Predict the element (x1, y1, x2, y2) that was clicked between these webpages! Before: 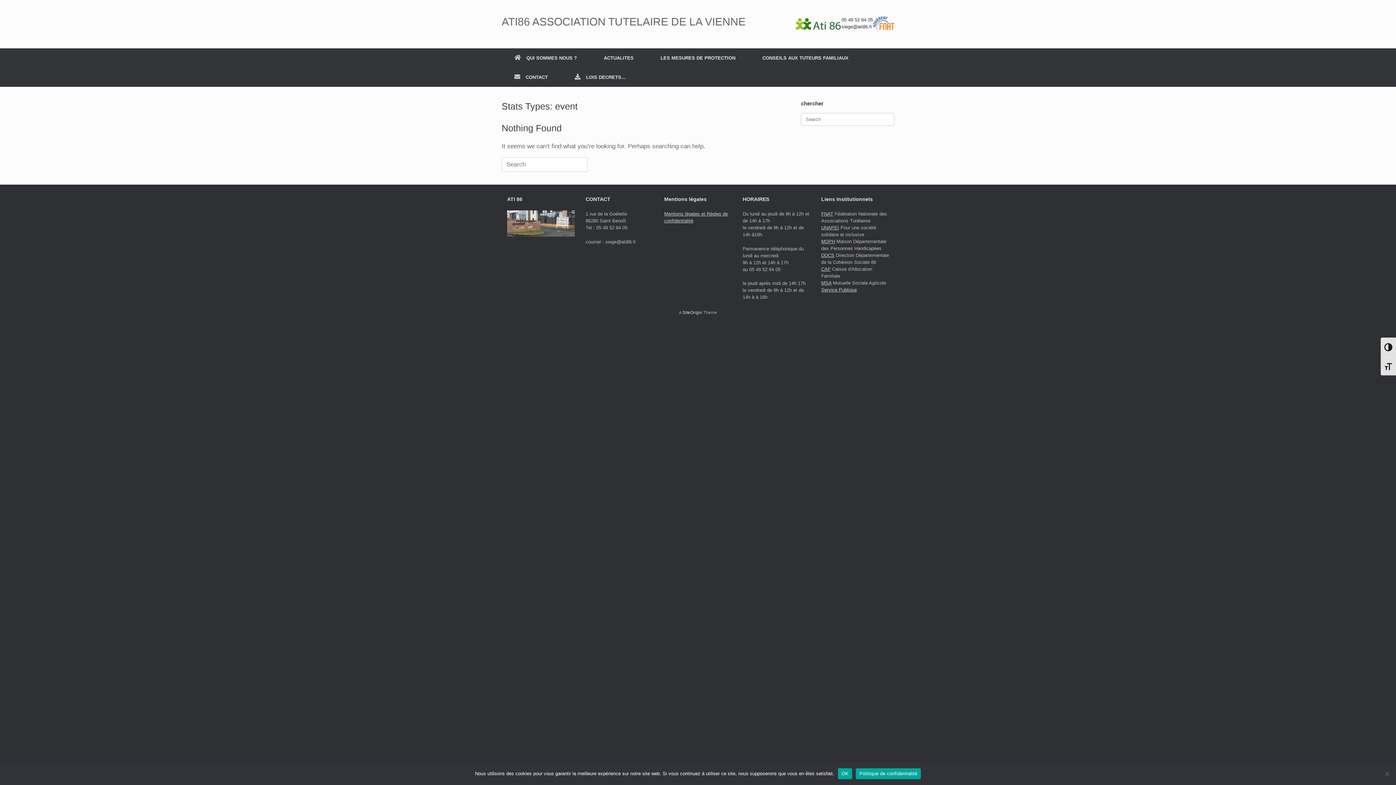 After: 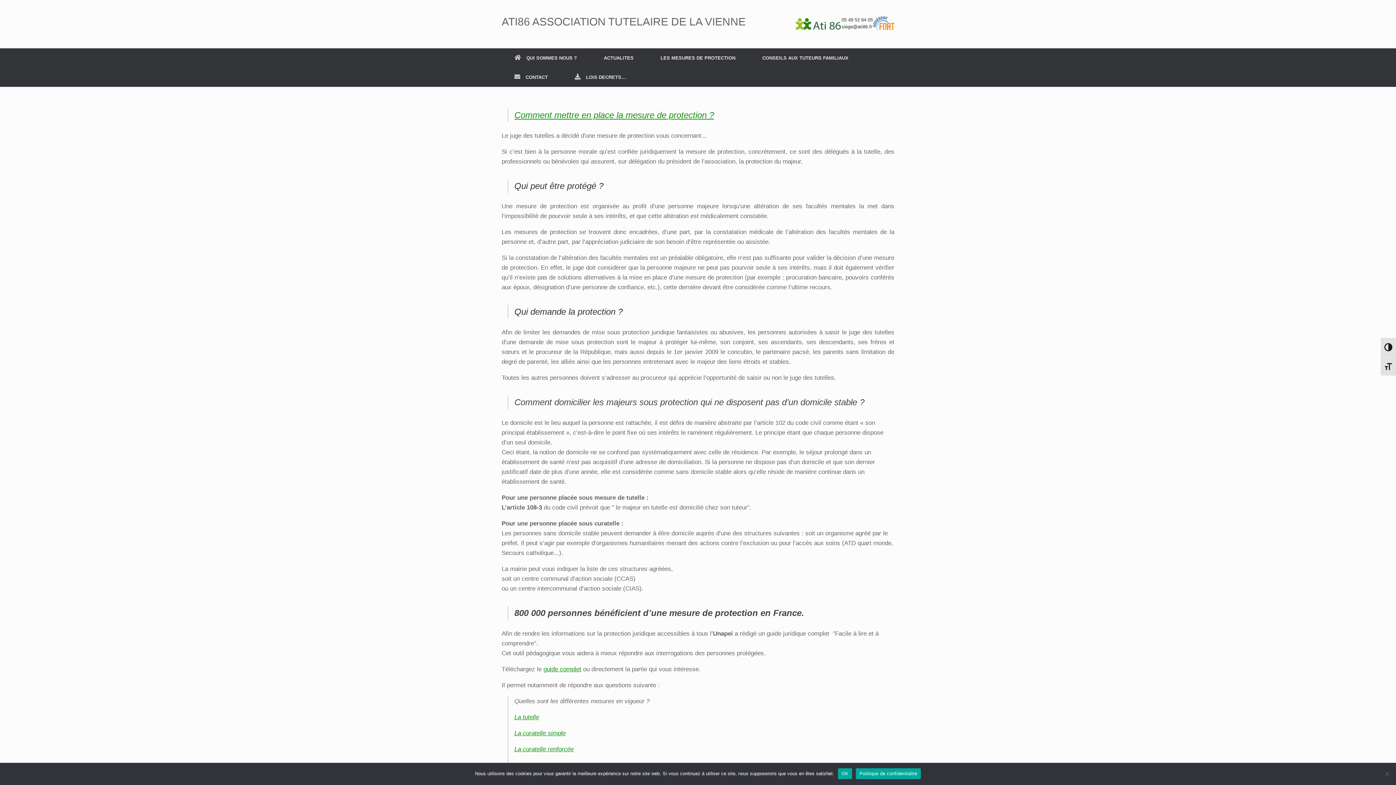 Action: label: LES MESURES DE PROTECTION bbox: (648, 48, 748, 67)